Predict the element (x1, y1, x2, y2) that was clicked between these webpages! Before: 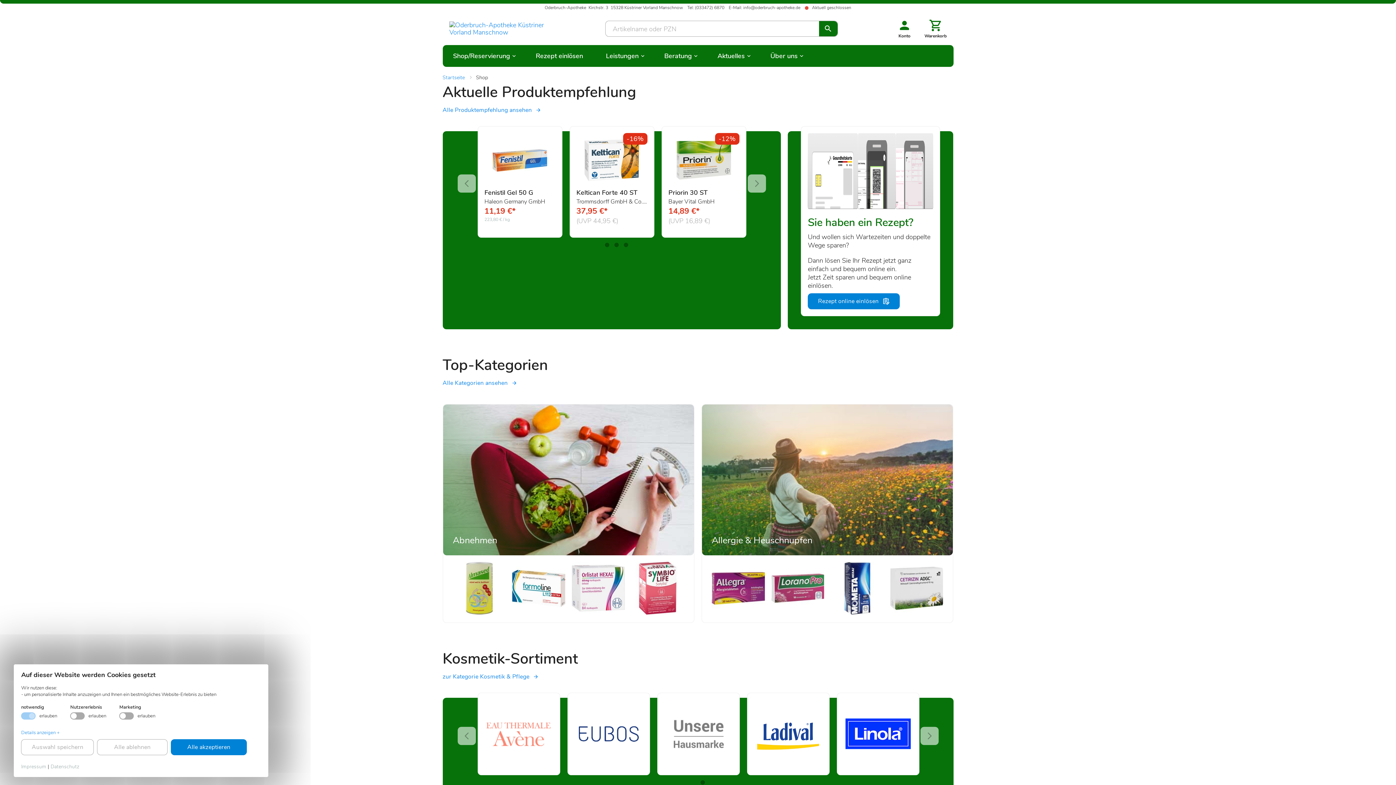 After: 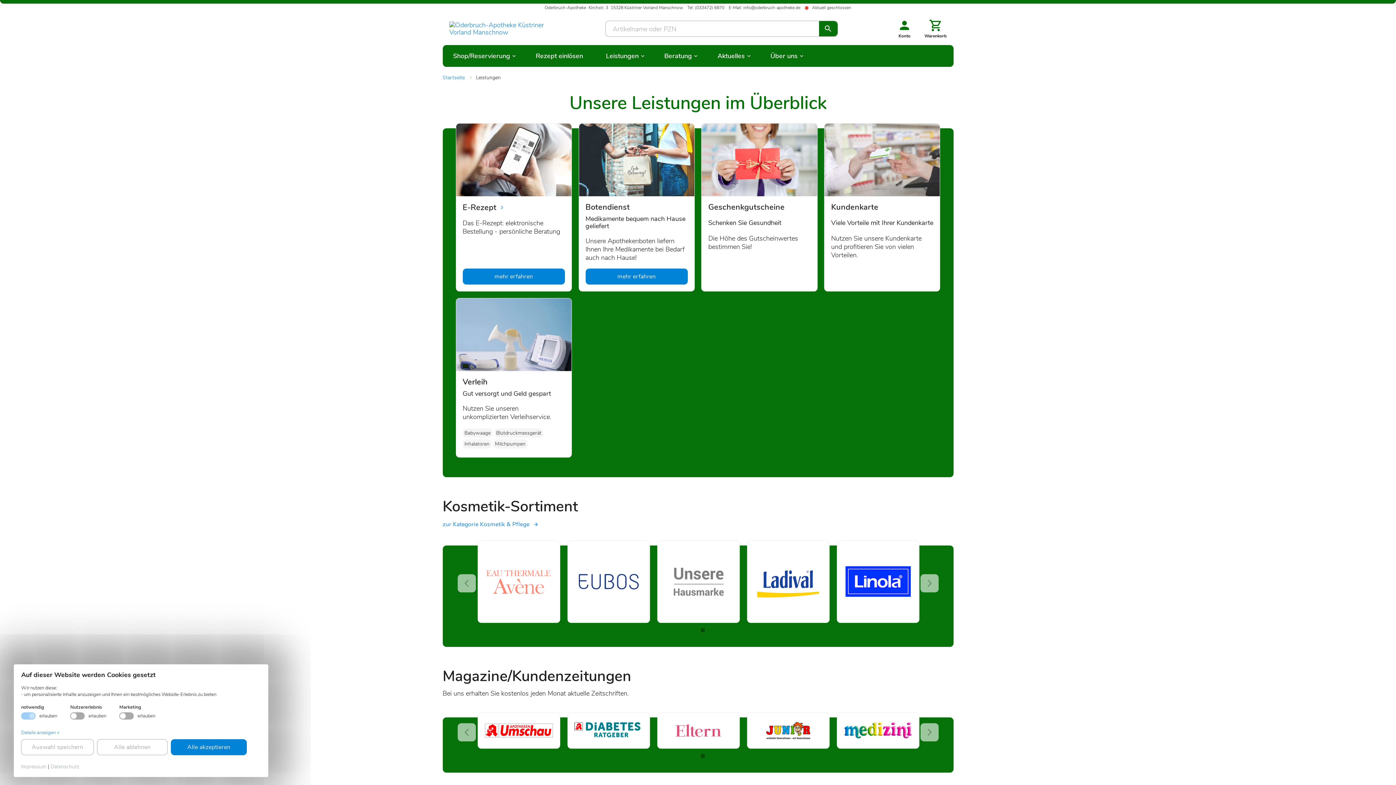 Action: label: Leistungen bbox: (597, 47, 649, 64)